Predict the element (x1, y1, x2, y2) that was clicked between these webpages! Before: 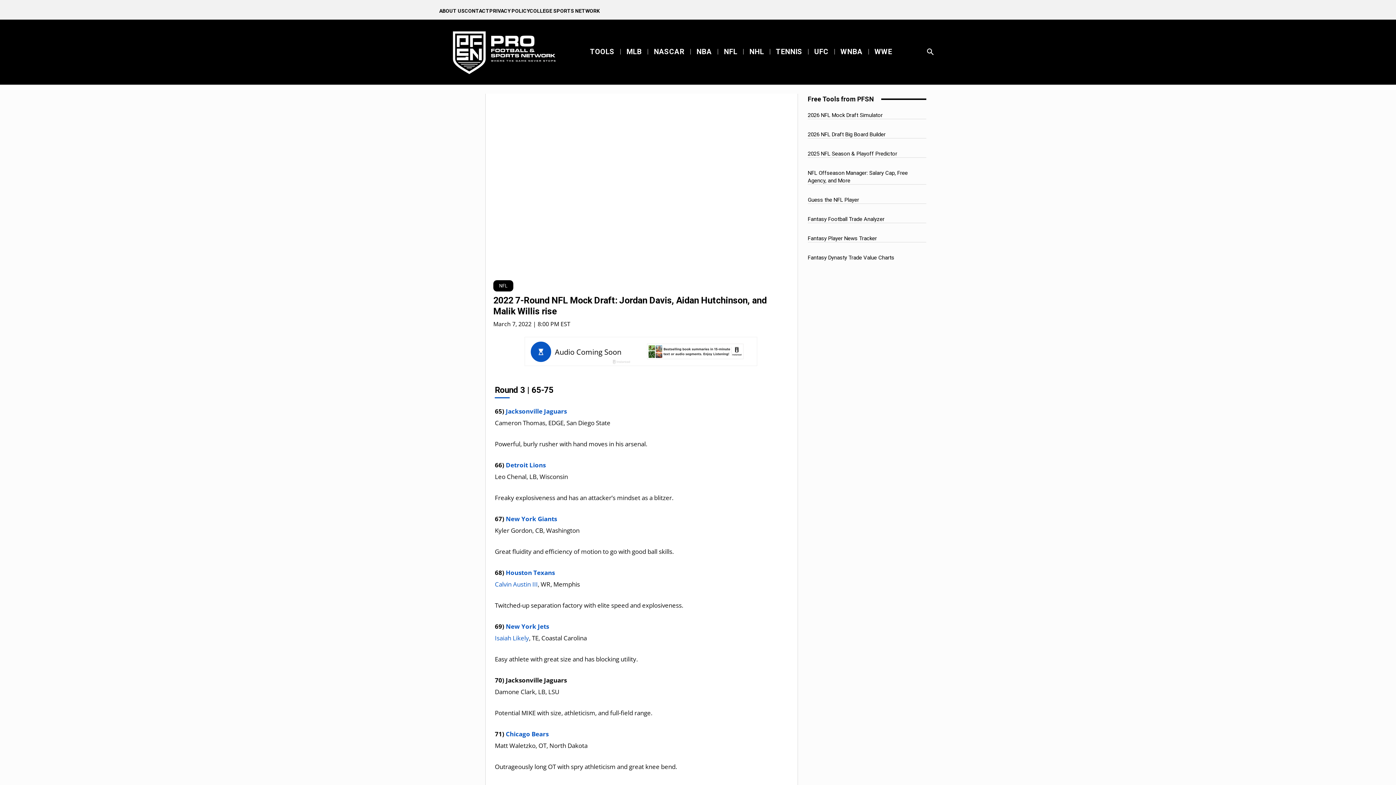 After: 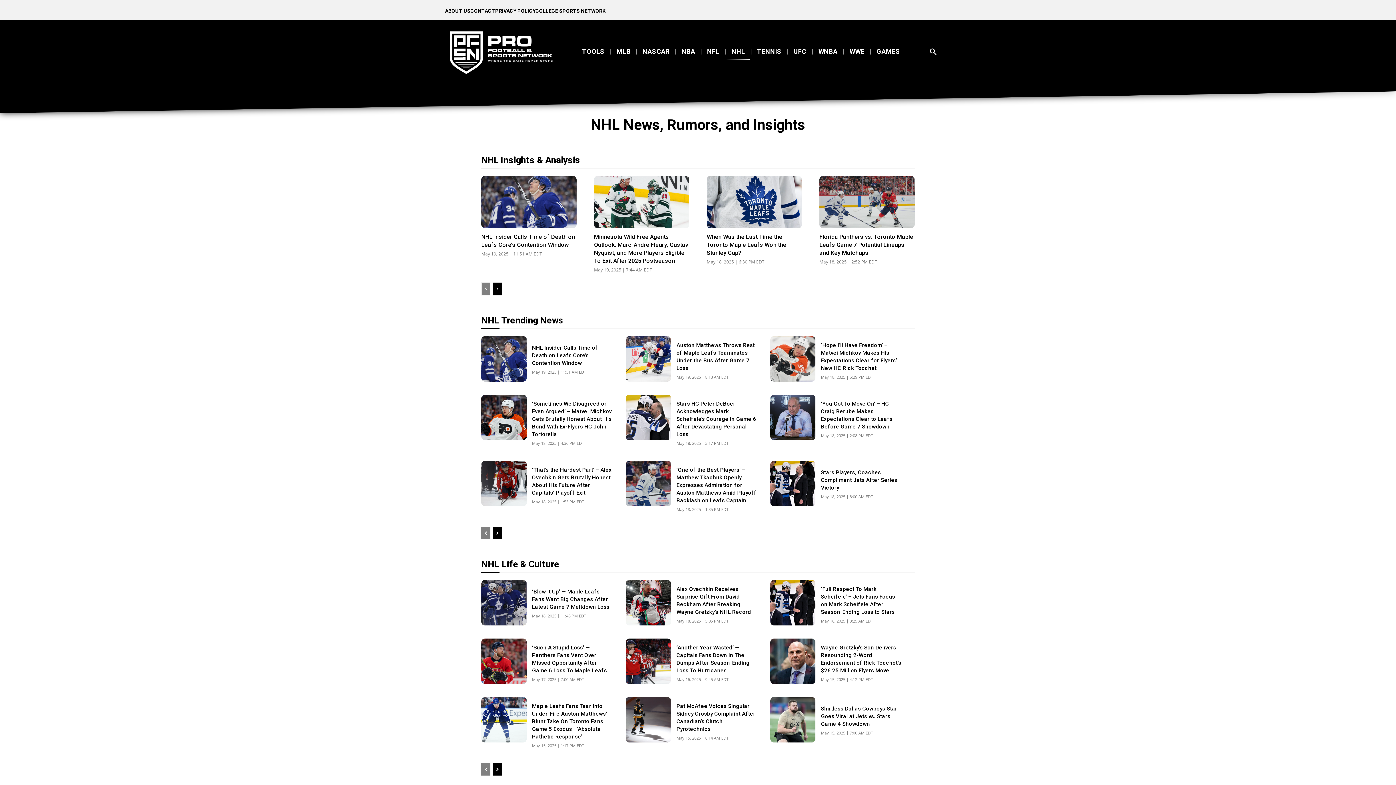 Action: label: NHL bbox: (744, 42, 769, 60)